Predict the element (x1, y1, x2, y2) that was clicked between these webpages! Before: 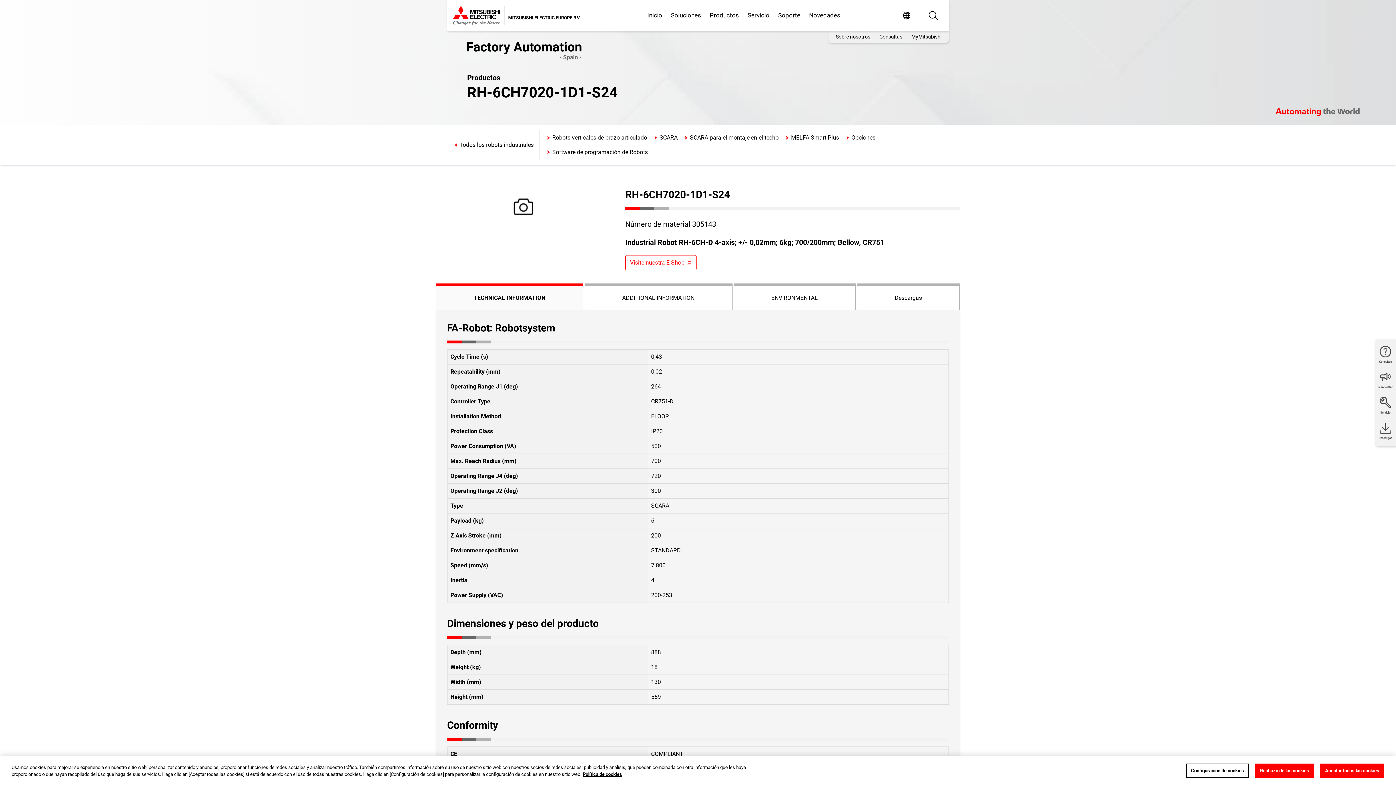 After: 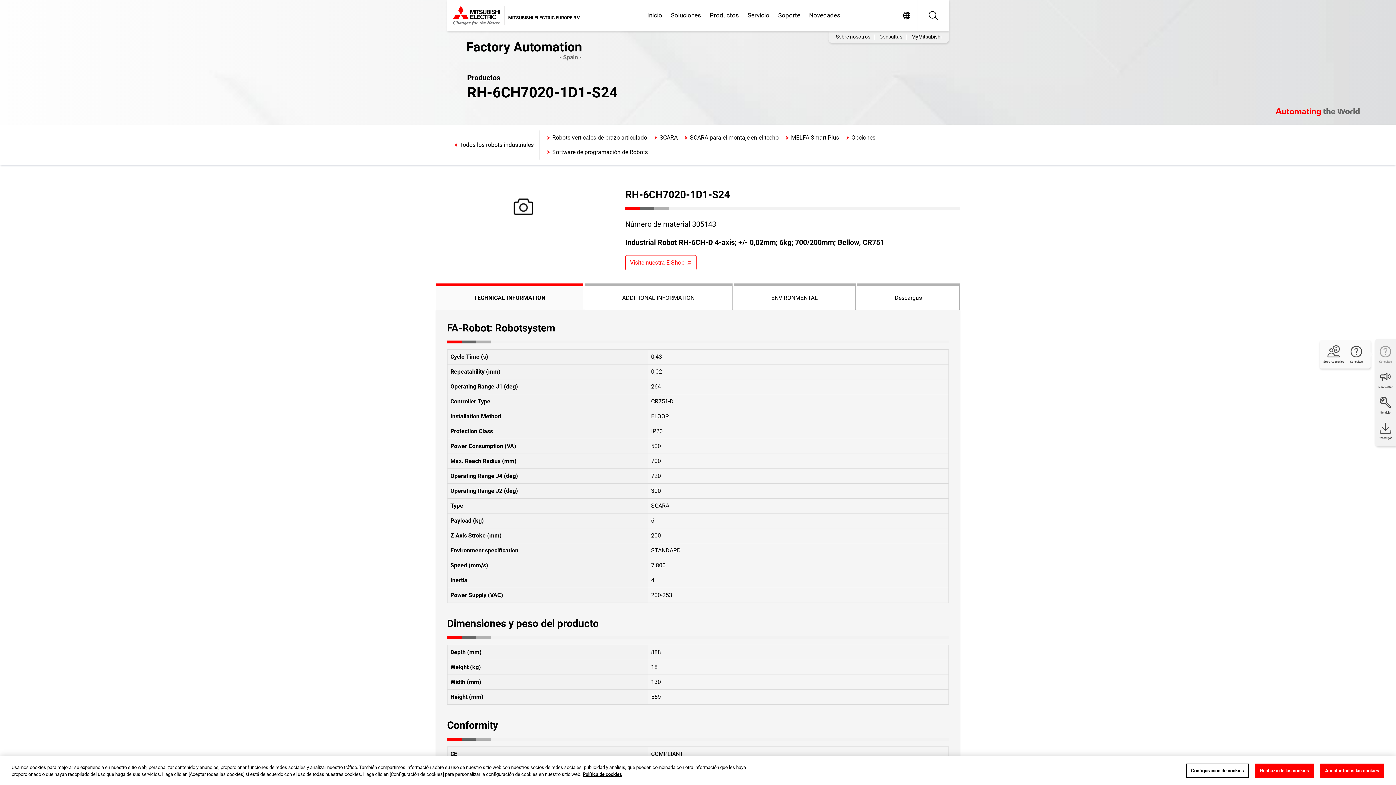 Action: bbox: (1375, 344, 1396, 364) label: Consultas